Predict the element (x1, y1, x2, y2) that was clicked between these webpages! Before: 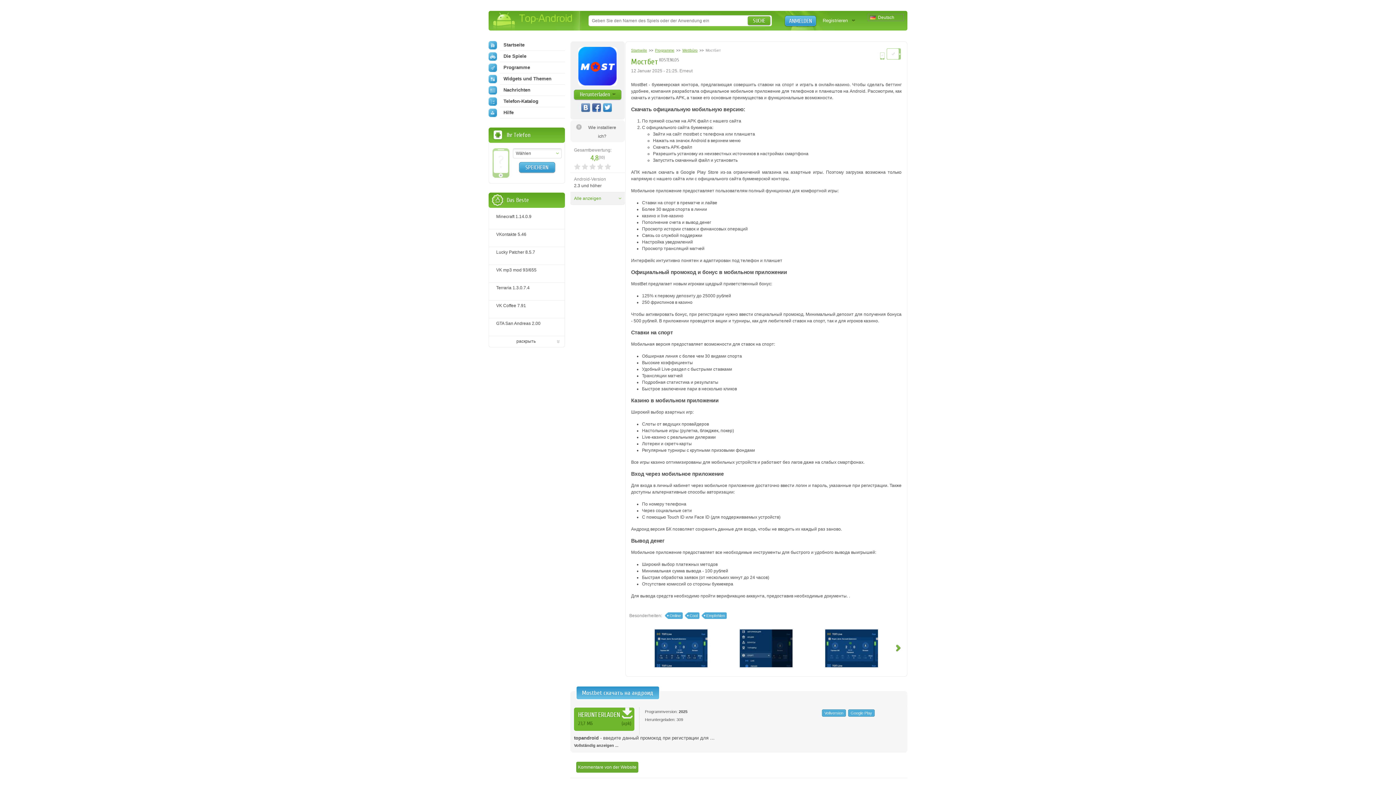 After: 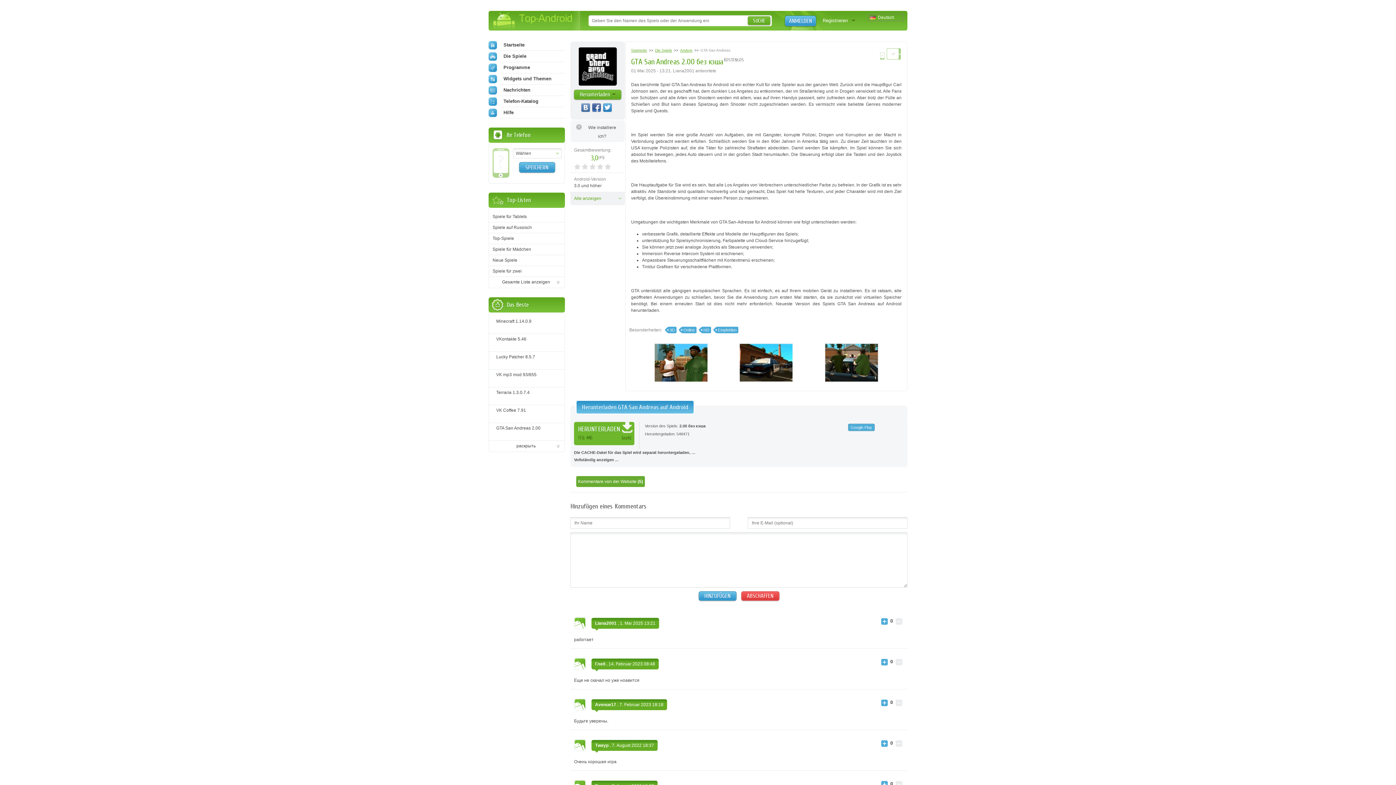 Action: label: GTA San Andreas 2.00 bbox: (489, 318, 564, 336)